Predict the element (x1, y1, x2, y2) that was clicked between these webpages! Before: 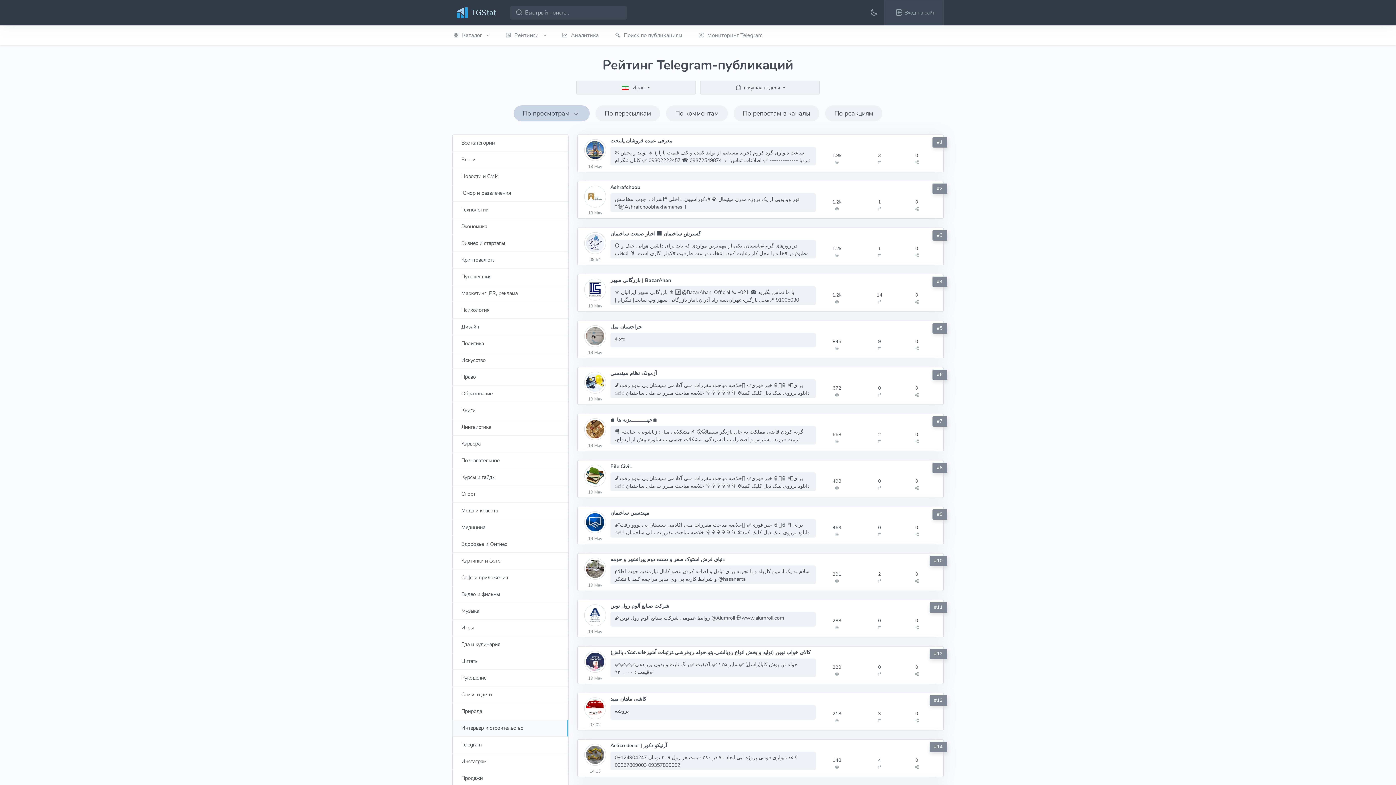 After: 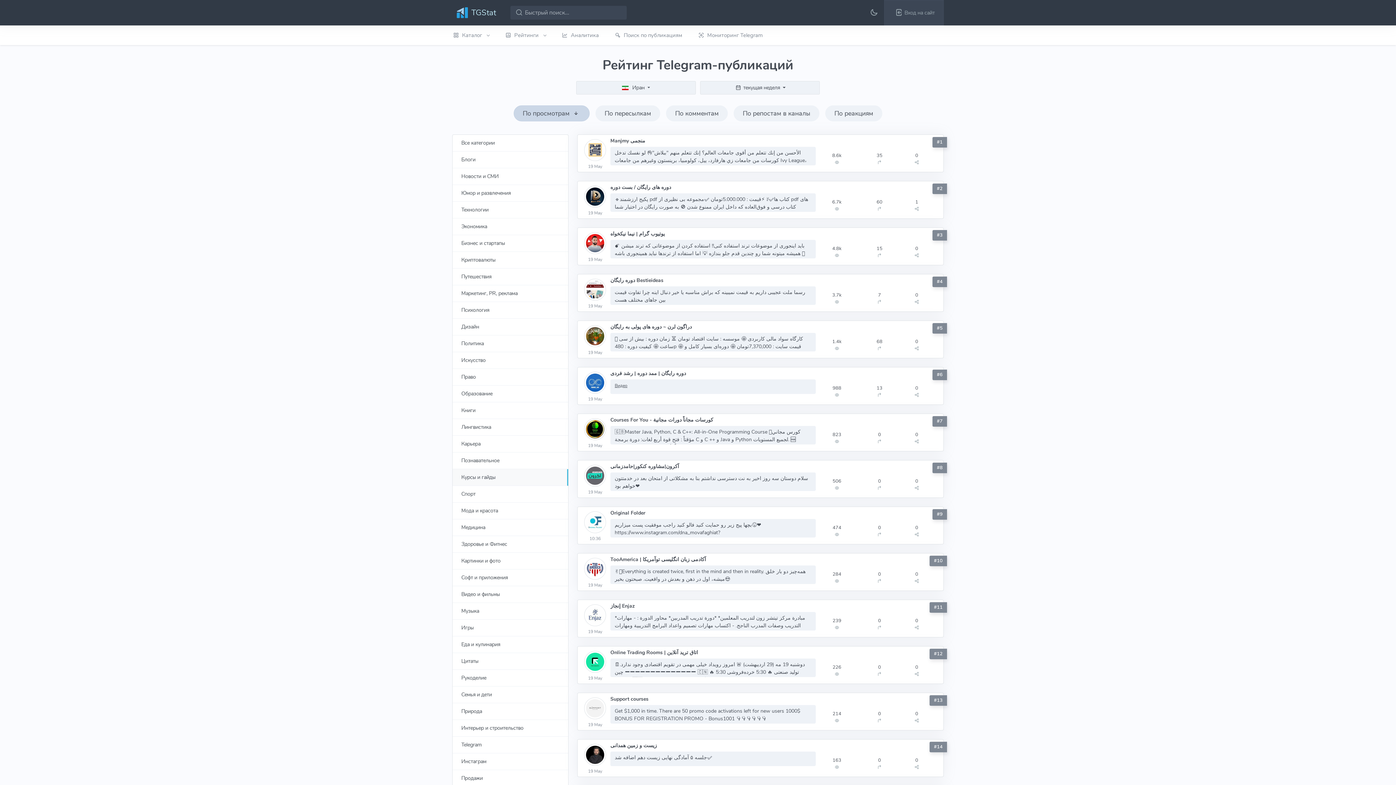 Action: label: Курсы и гайды bbox: (452, 469, 568, 486)